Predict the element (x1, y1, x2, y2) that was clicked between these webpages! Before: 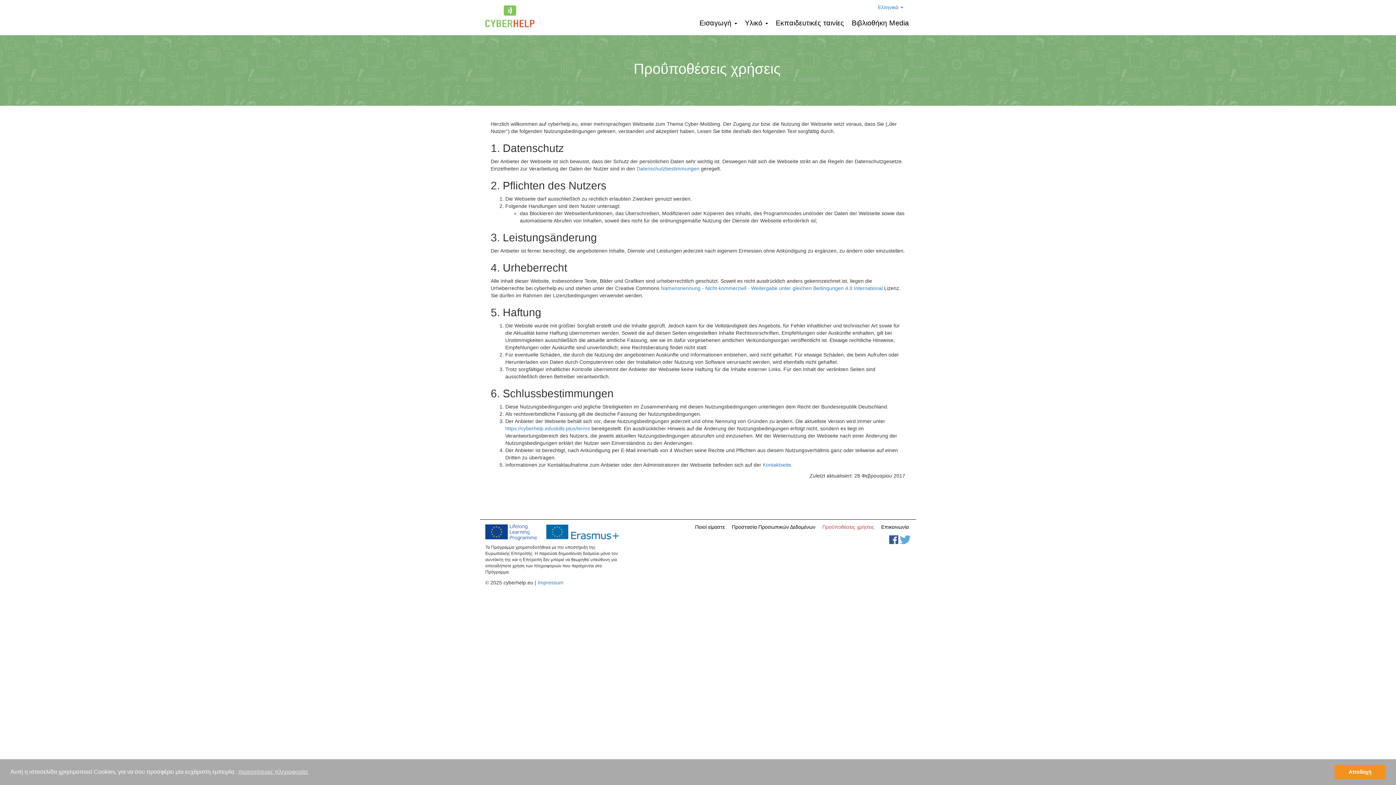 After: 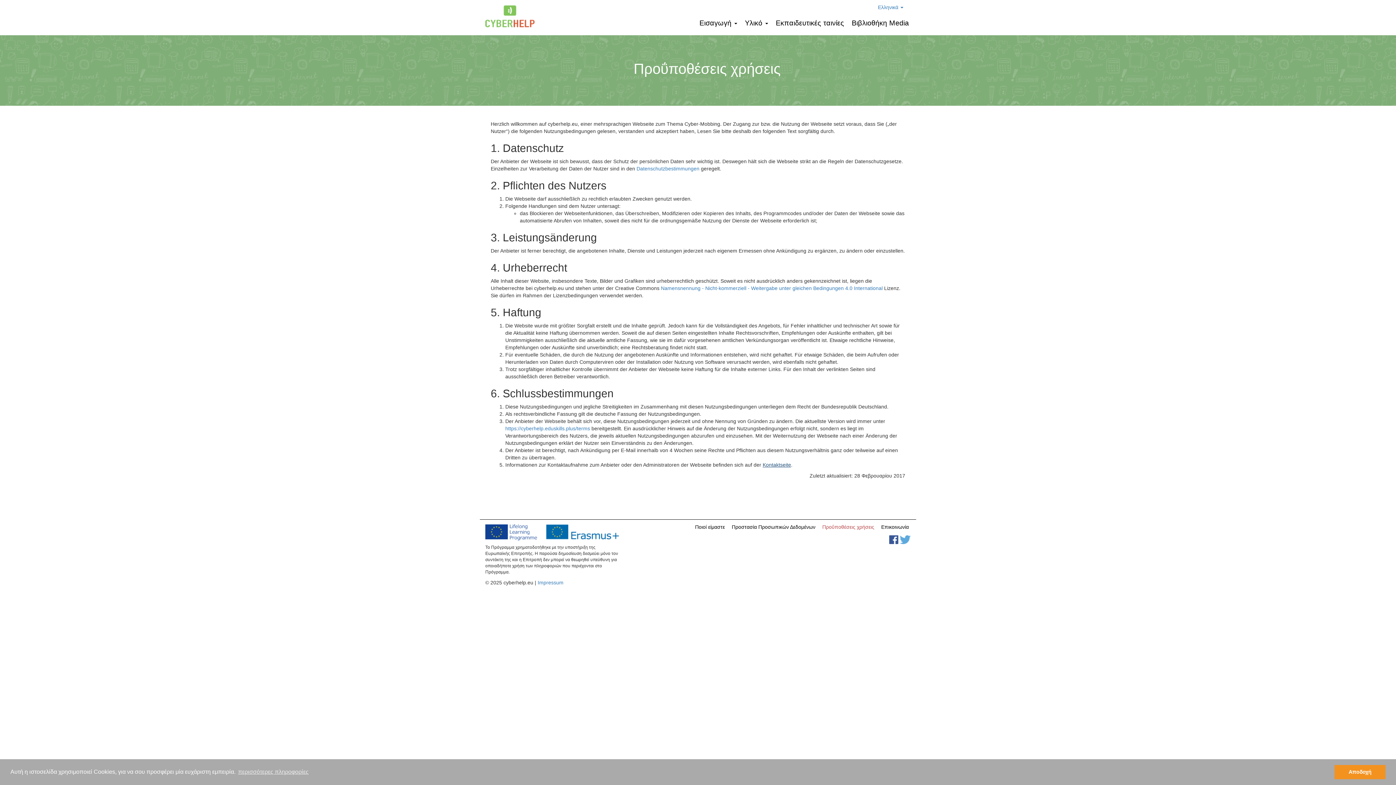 Action: label: Kontaktseite bbox: (762, 462, 791, 468)